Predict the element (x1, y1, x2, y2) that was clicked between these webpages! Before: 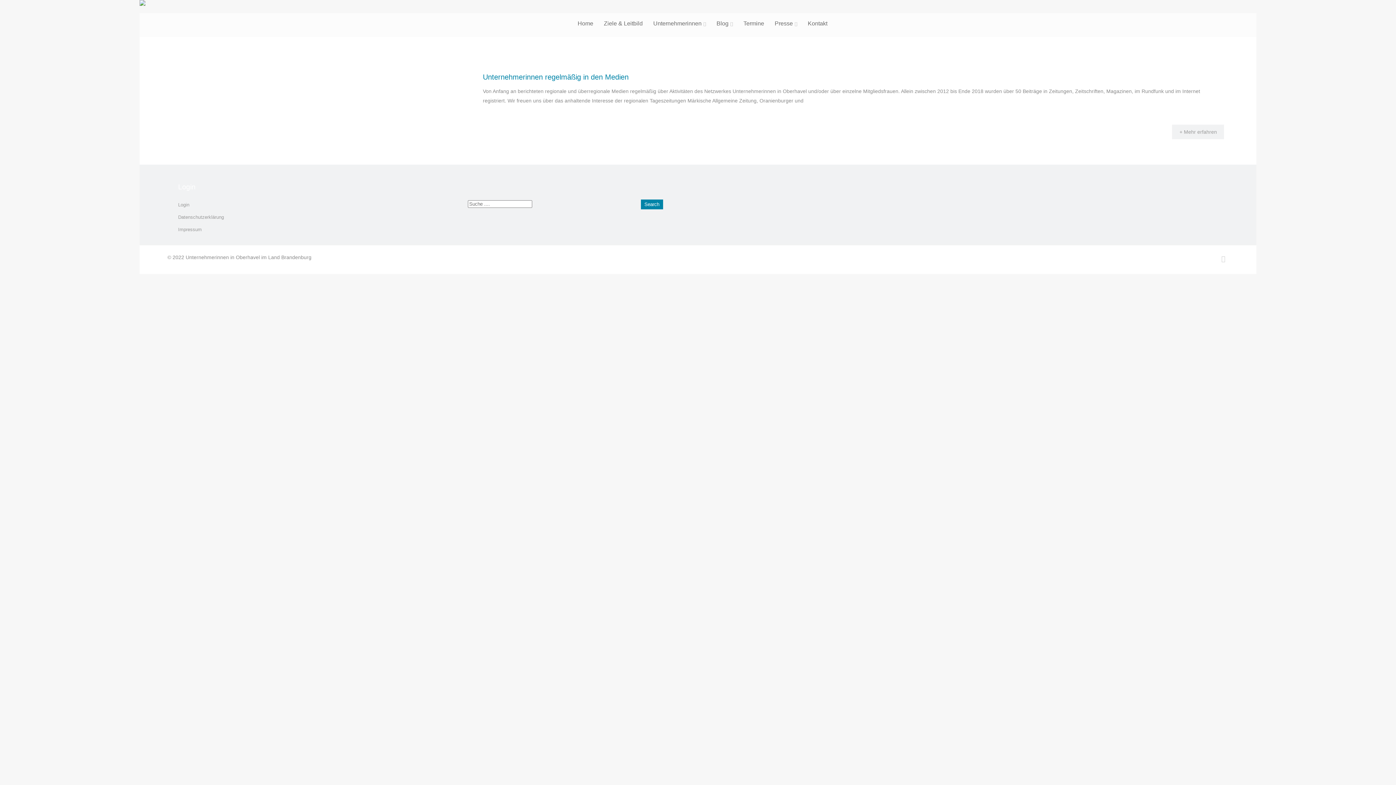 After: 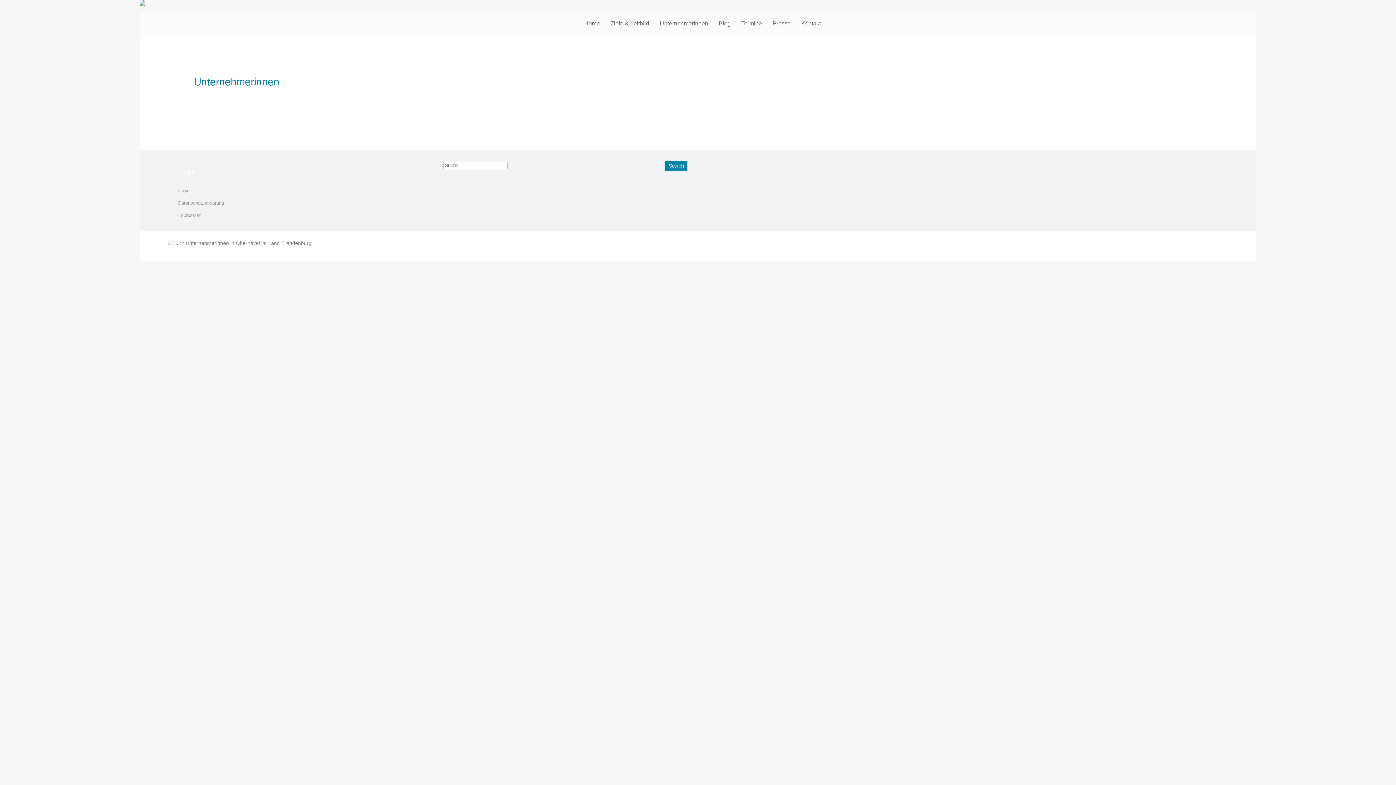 Action: label: Unternehmerinnen bbox: (653, 20, 706, 26)